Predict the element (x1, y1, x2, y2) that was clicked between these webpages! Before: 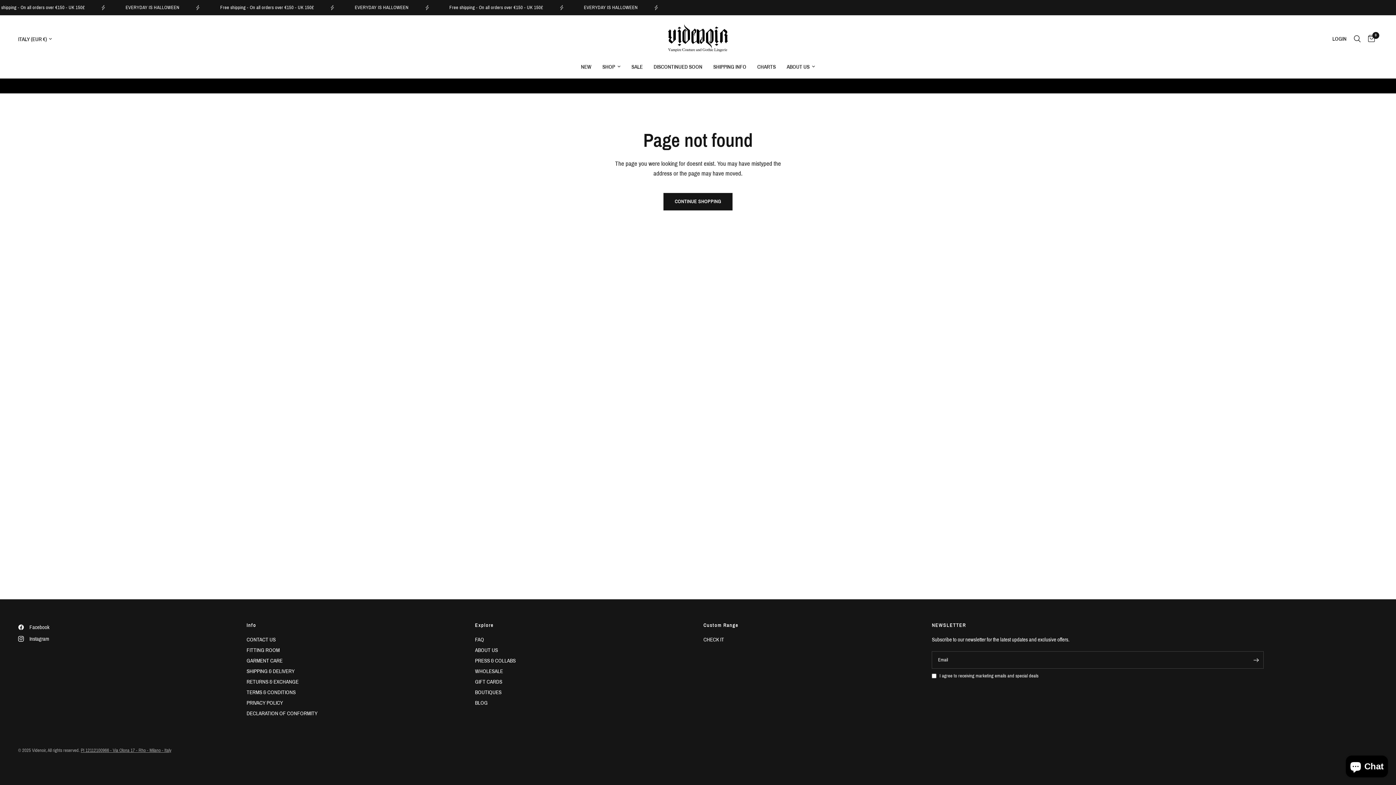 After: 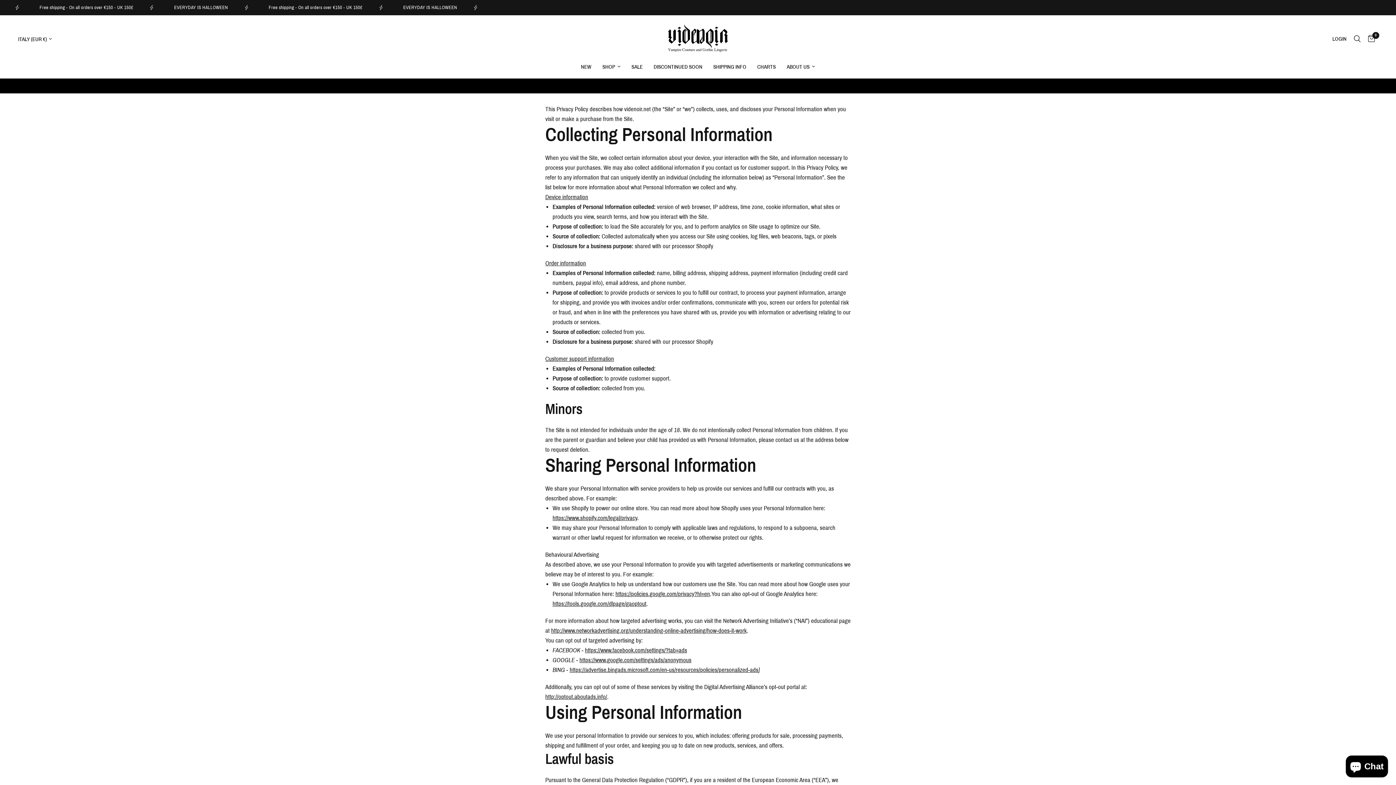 Action: label: PRIVACY POLICY bbox: (246, 700, 283, 706)